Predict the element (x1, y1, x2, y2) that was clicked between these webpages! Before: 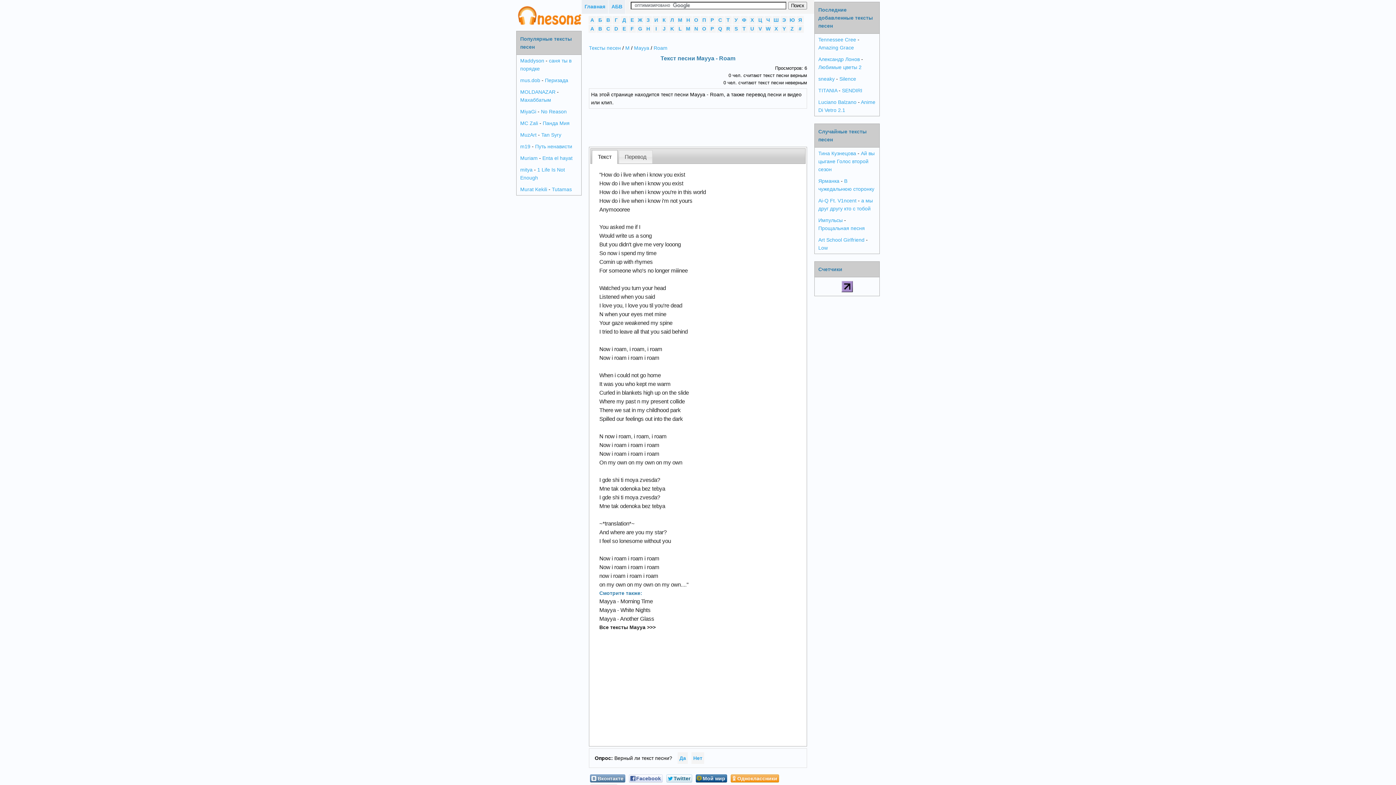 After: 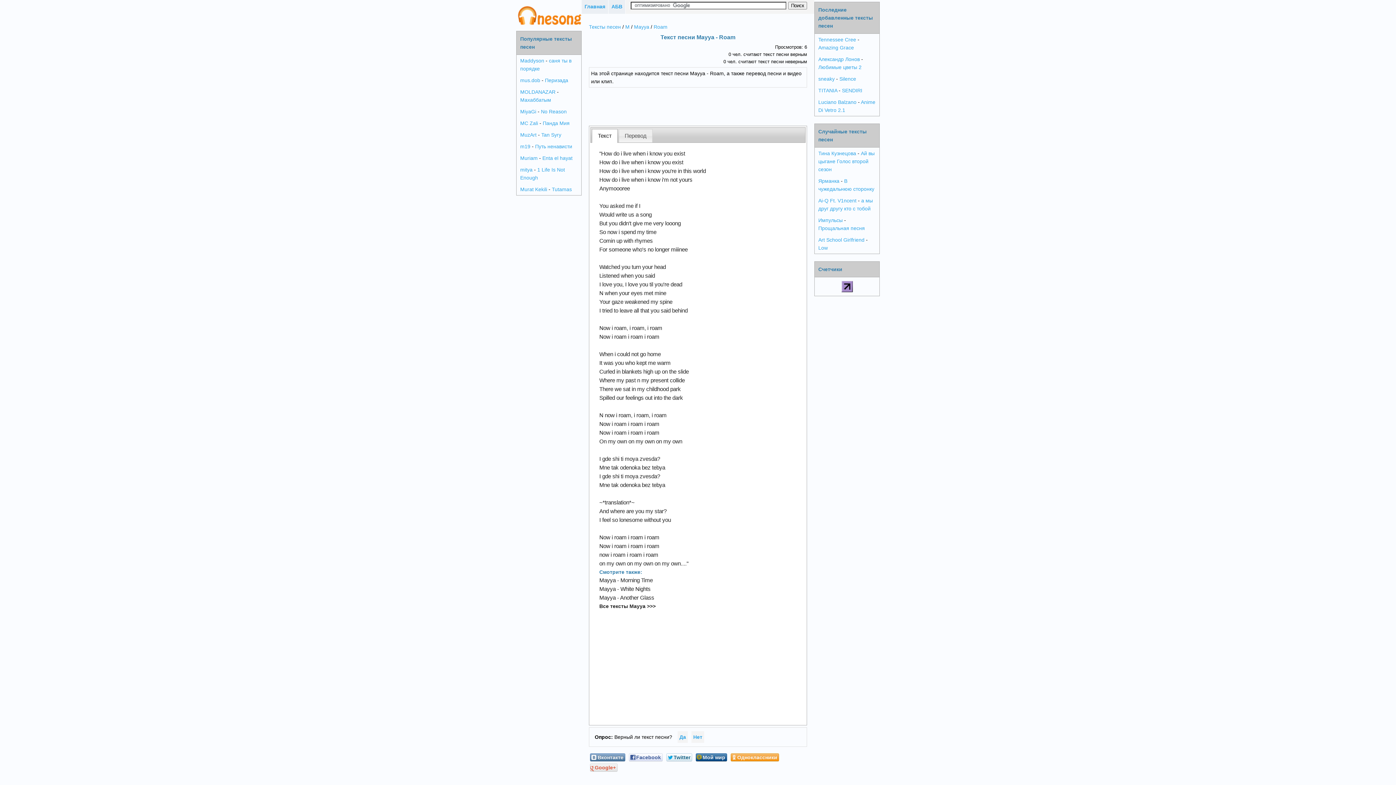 Action: bbox: (608, 0, 625, 13) label: АБВ